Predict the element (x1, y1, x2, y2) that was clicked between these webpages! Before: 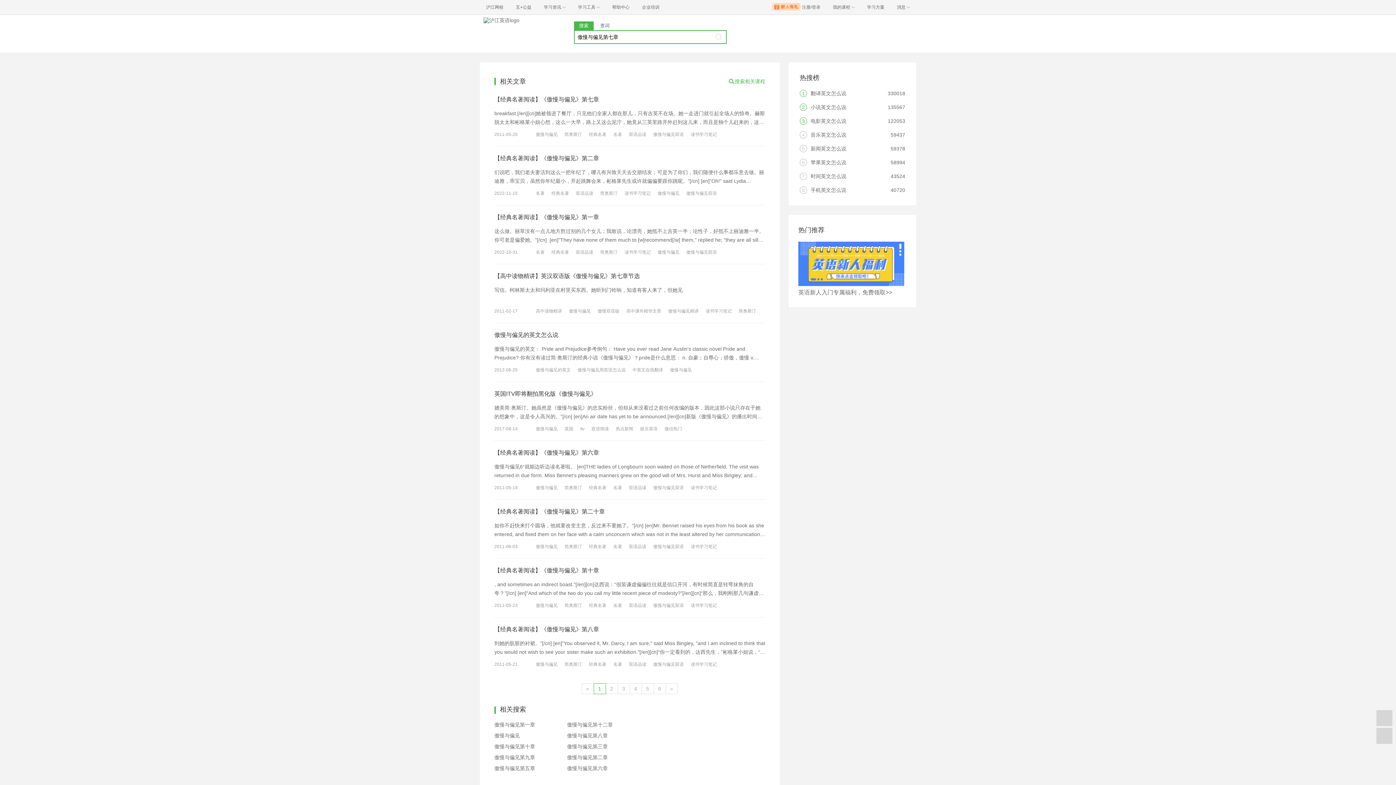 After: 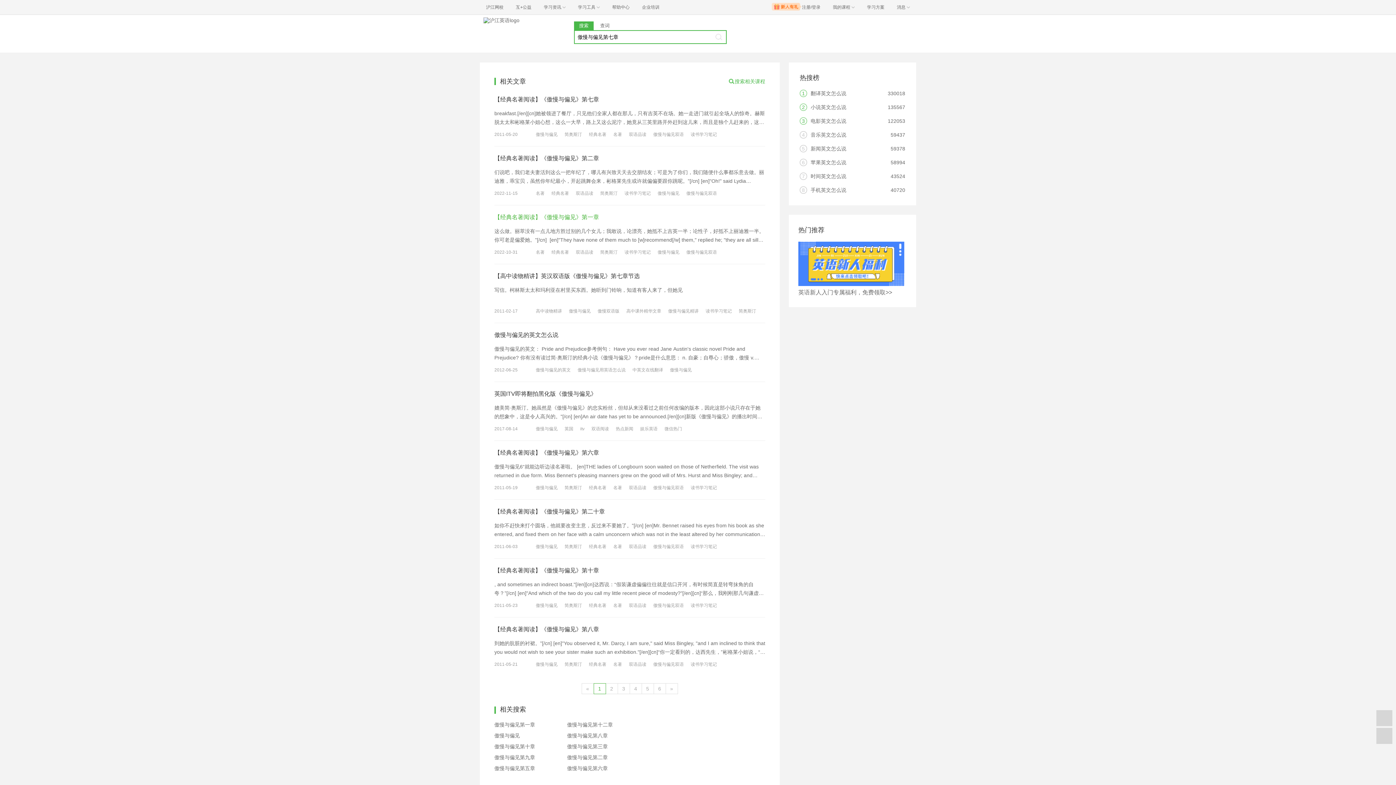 Action: label: 【经典名著阅读】《傲慢与偏见》第一章 bbox: (494, 212, 599, 222)